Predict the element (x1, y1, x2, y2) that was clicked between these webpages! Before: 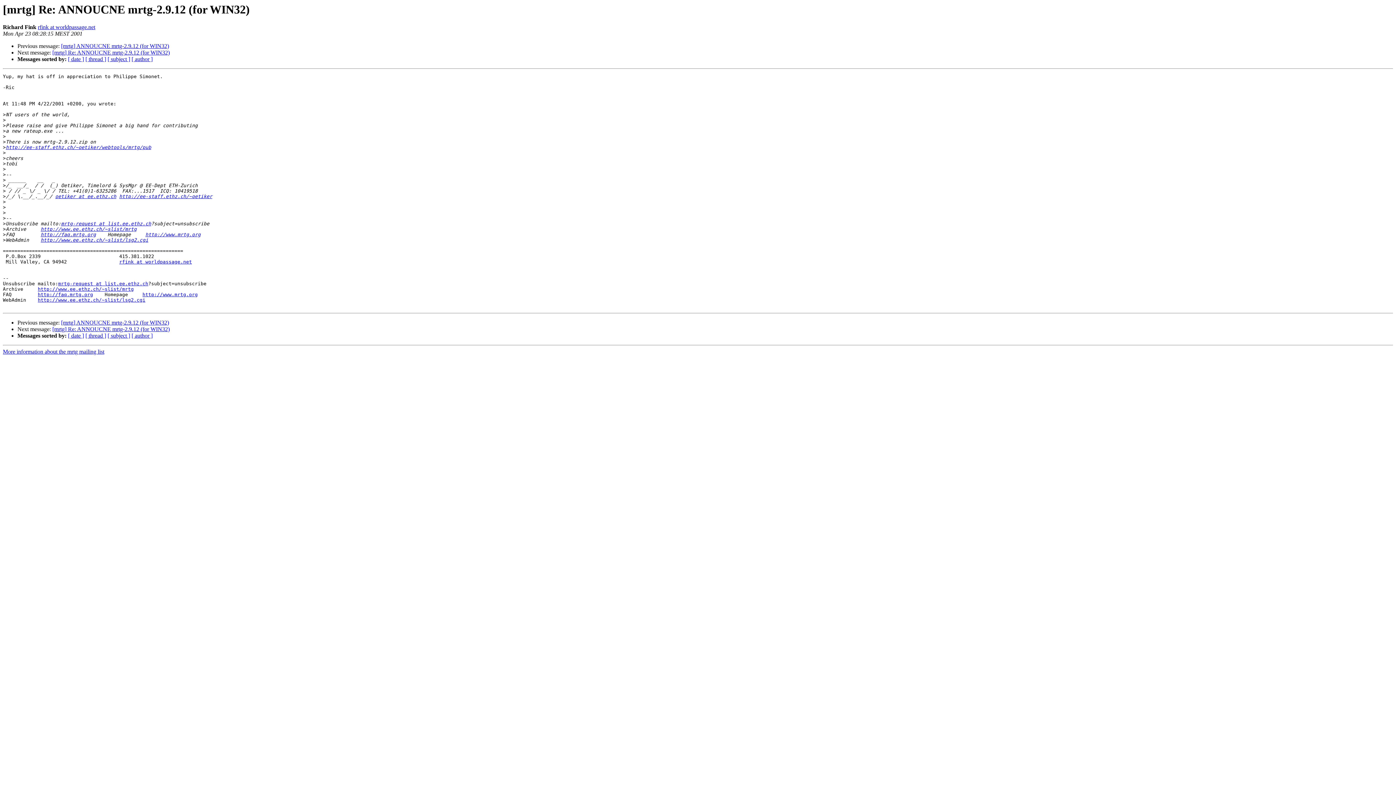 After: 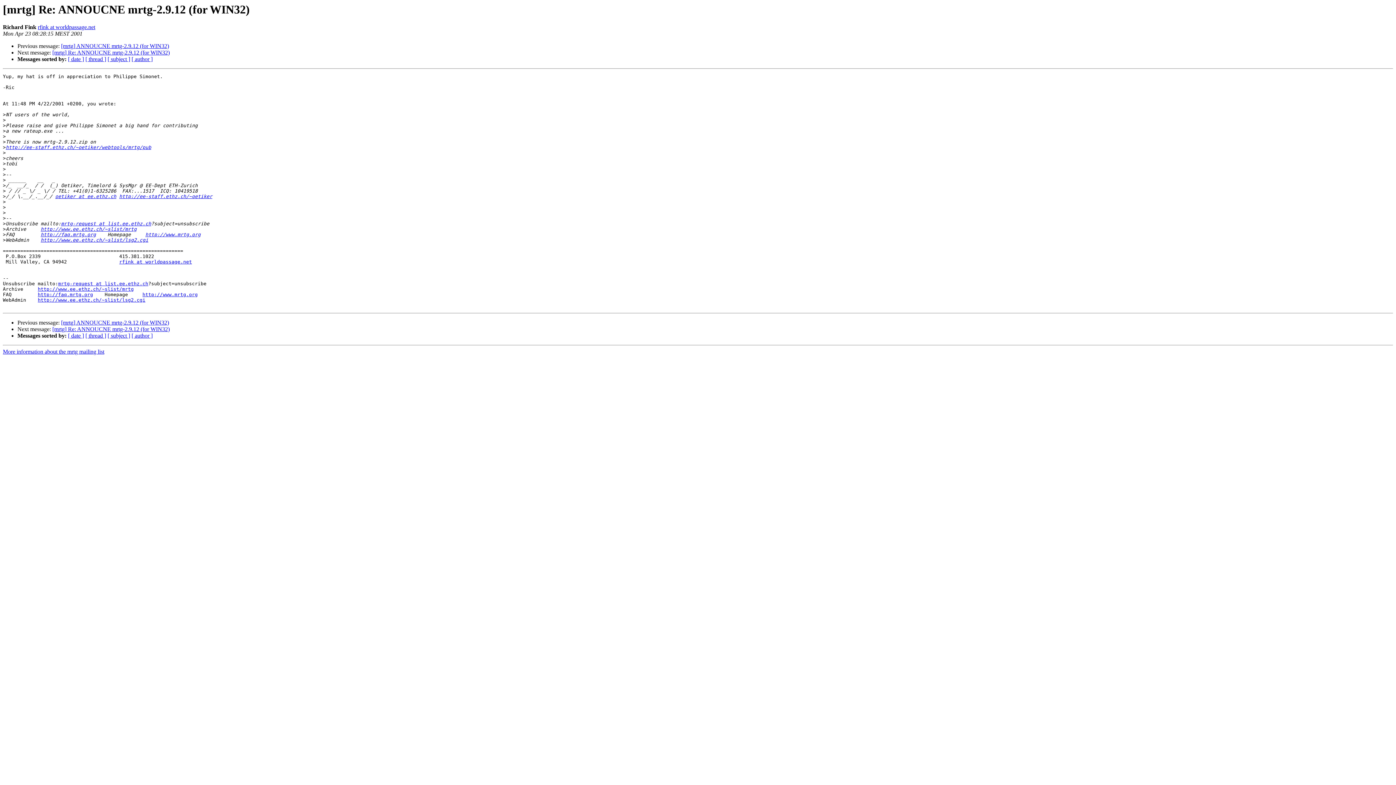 Action: bbox: (37, 24, 95, 30) label: rfink at worldpassage.net